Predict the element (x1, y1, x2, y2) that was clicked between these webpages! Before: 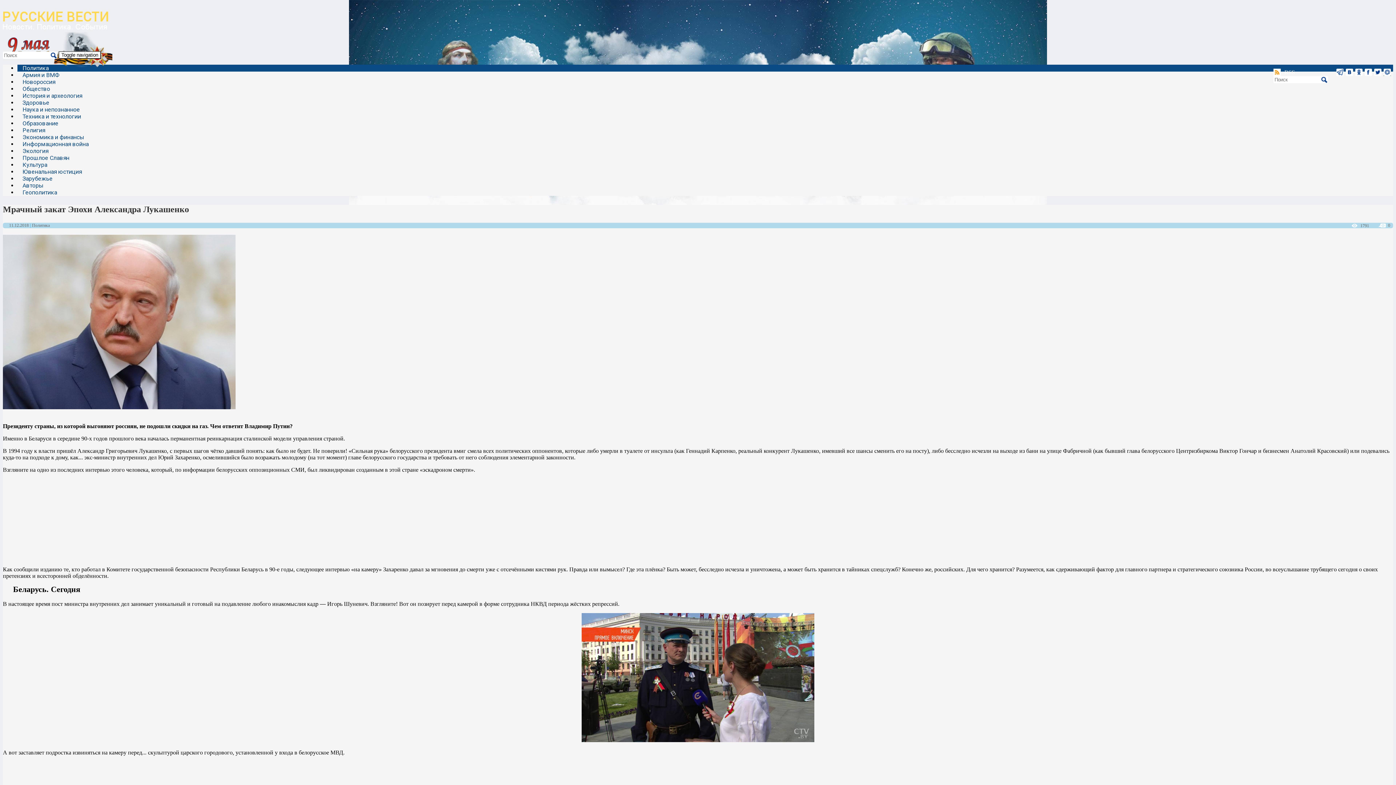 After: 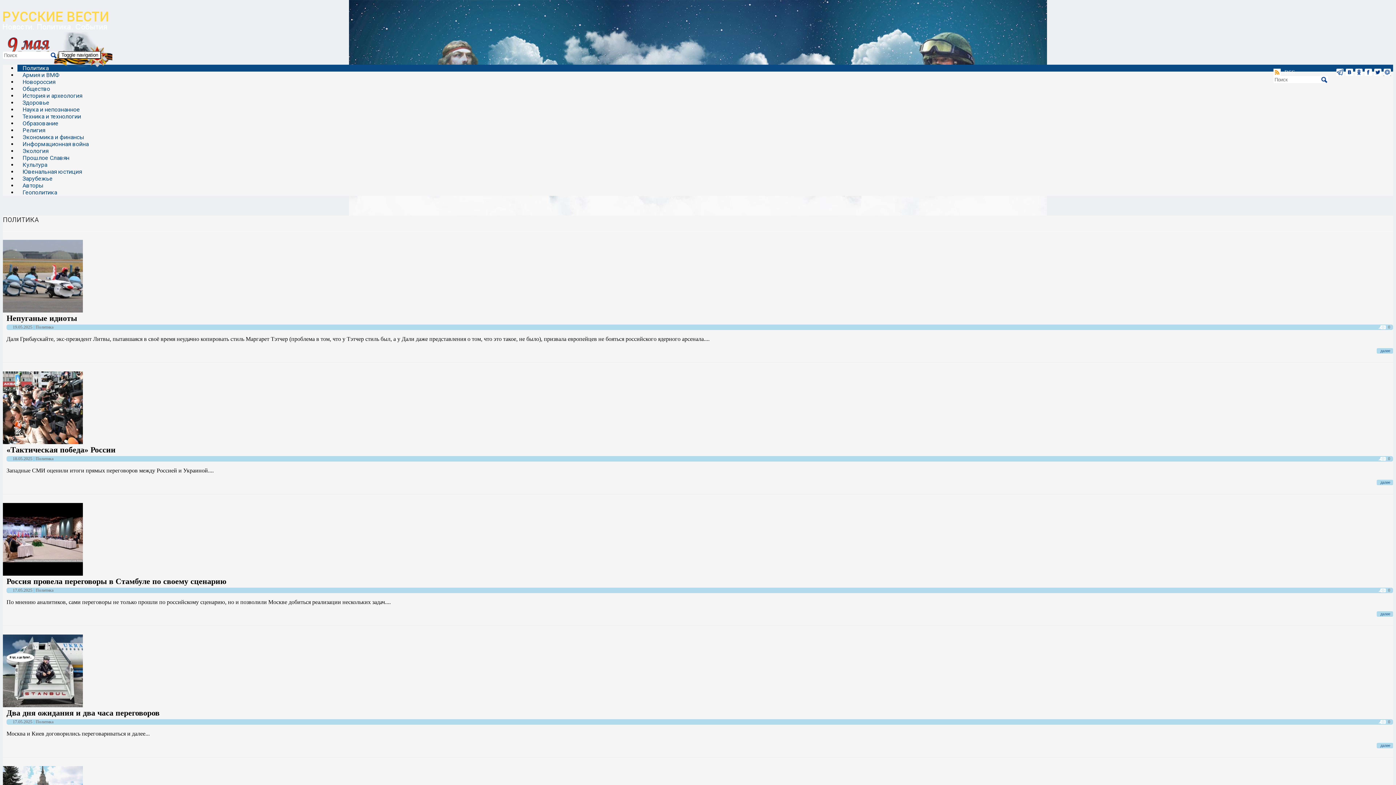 Action: label: Политика bbox: (32, 223, 49, 228)